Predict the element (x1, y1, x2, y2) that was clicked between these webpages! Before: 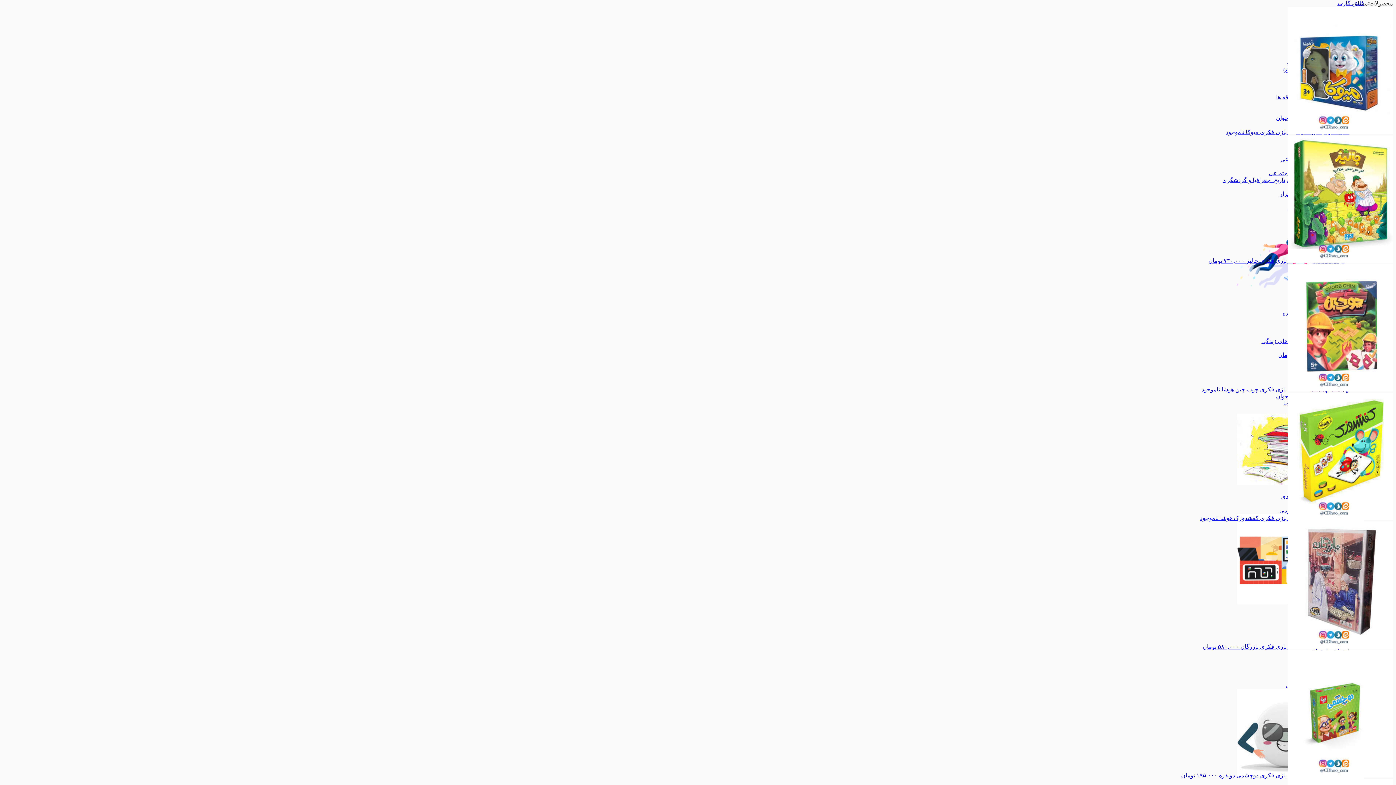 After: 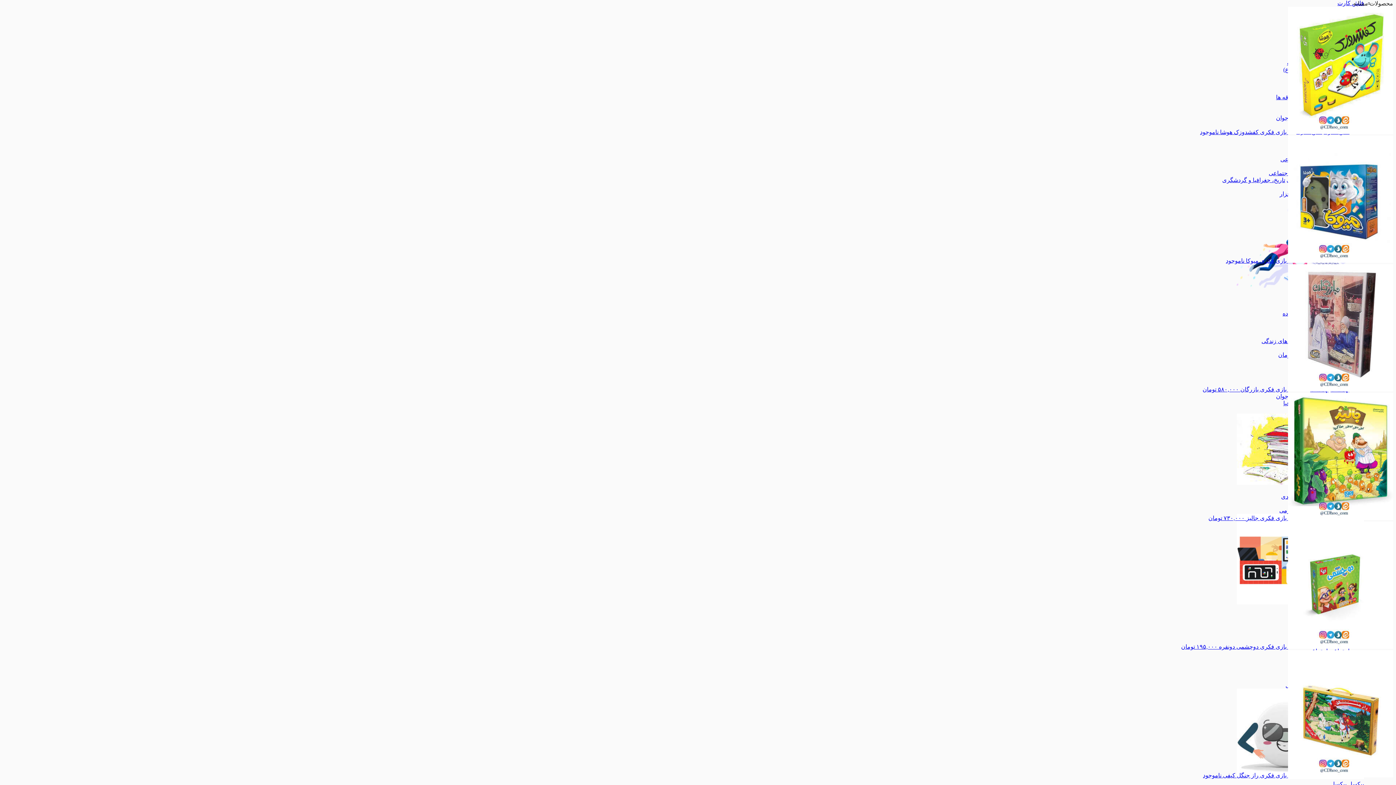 Action: label:  بازی فکری چوب چین هوشا ناموجود bbox: (1201, 386, 1393, 392)